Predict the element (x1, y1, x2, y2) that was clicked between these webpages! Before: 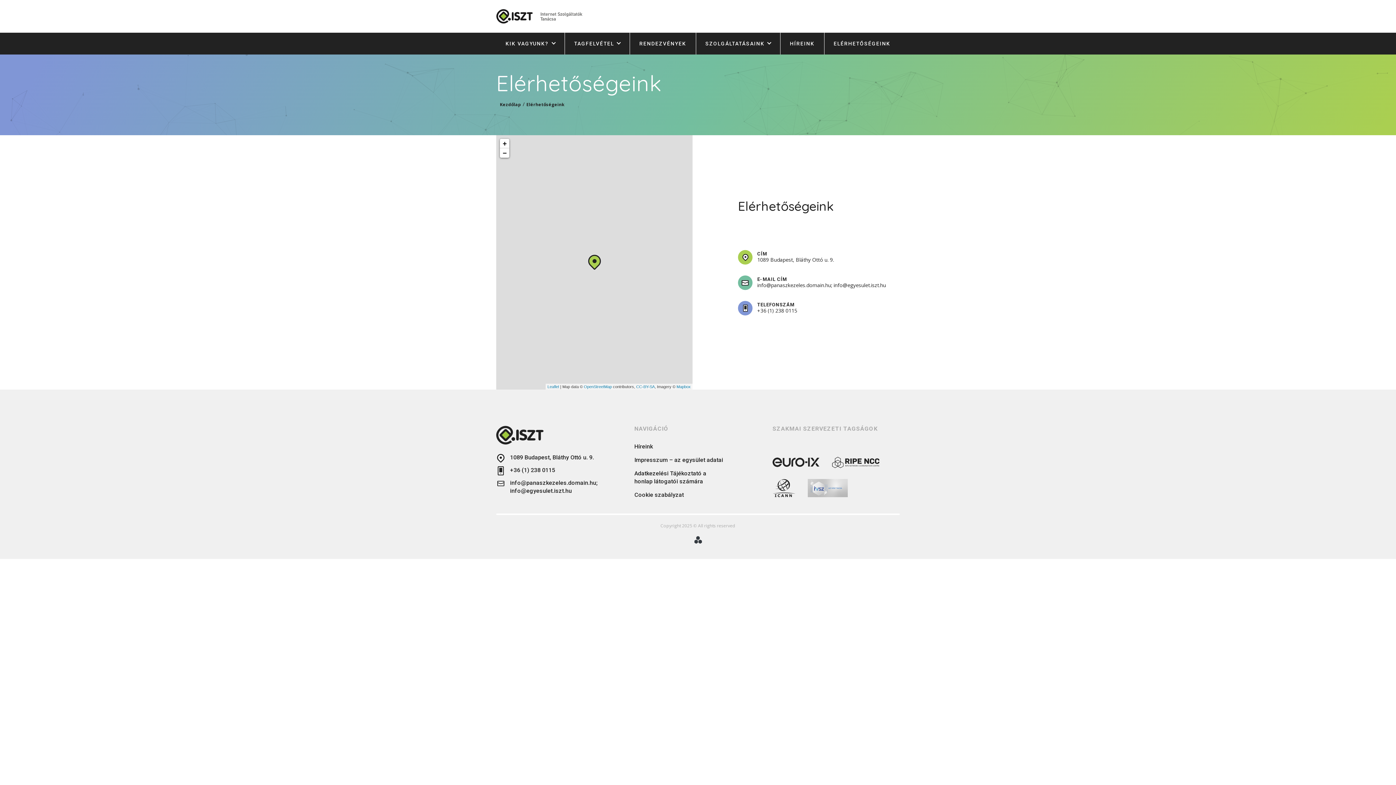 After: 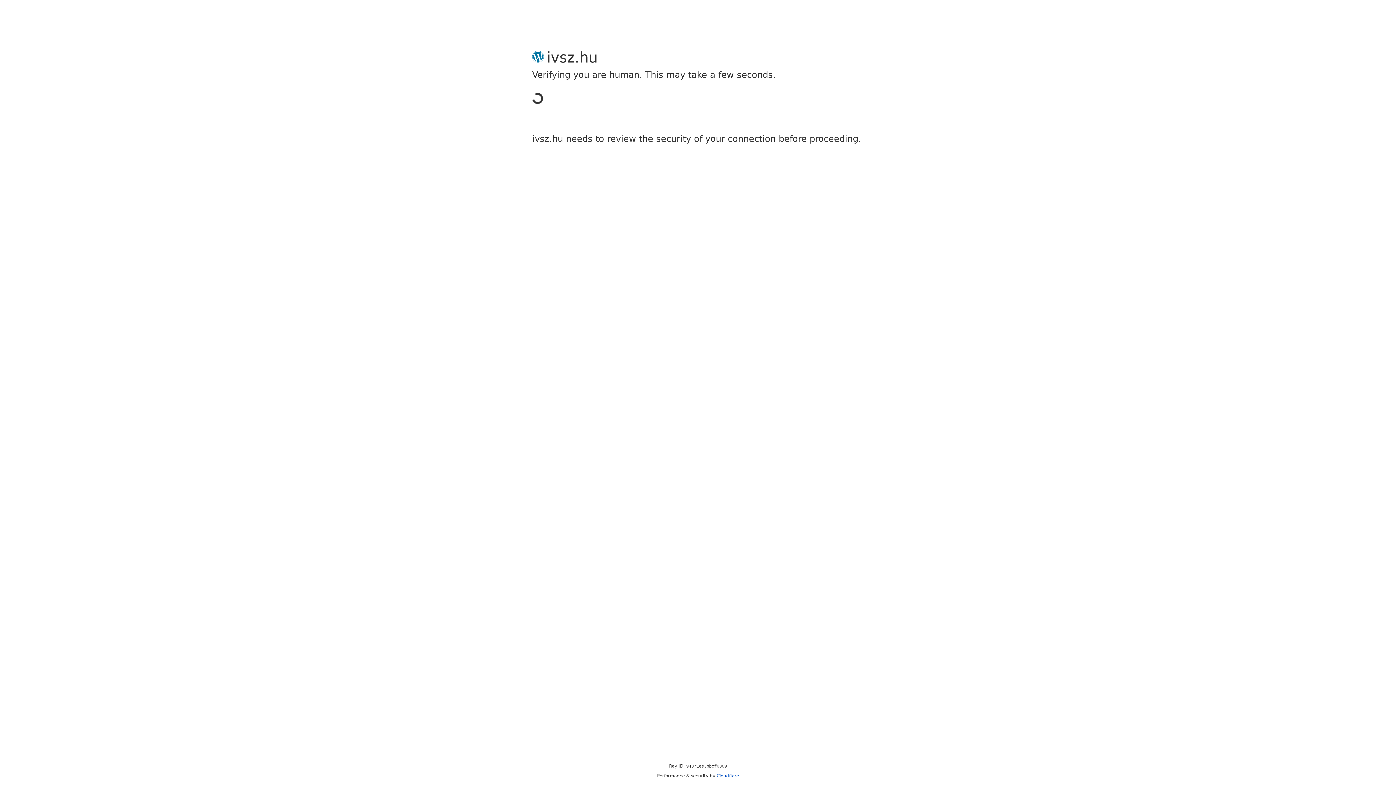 Action: bbox: (807, 479, 847, 497)